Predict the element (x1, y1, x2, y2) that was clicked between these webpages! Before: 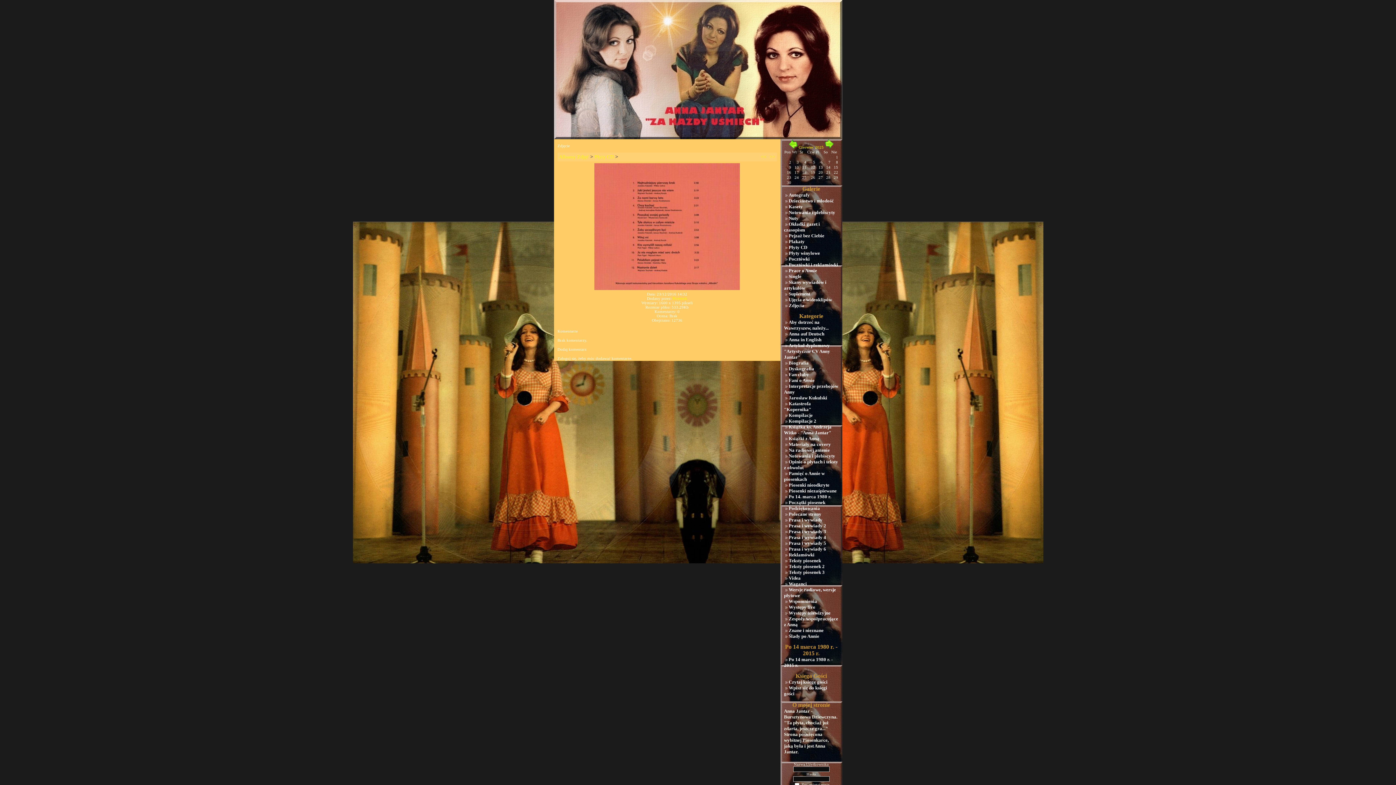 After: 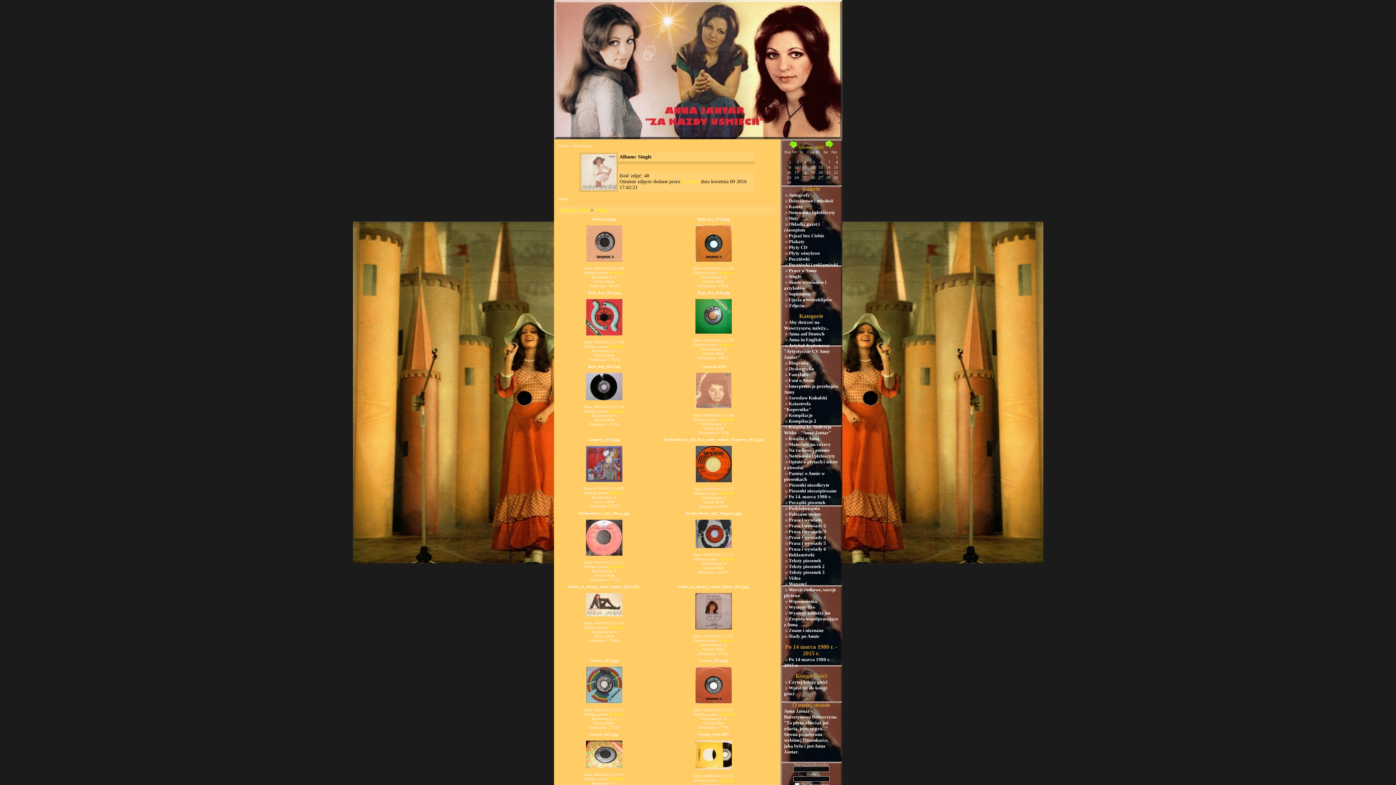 Action: label: Single bbox: (788, 274, 801, 278)